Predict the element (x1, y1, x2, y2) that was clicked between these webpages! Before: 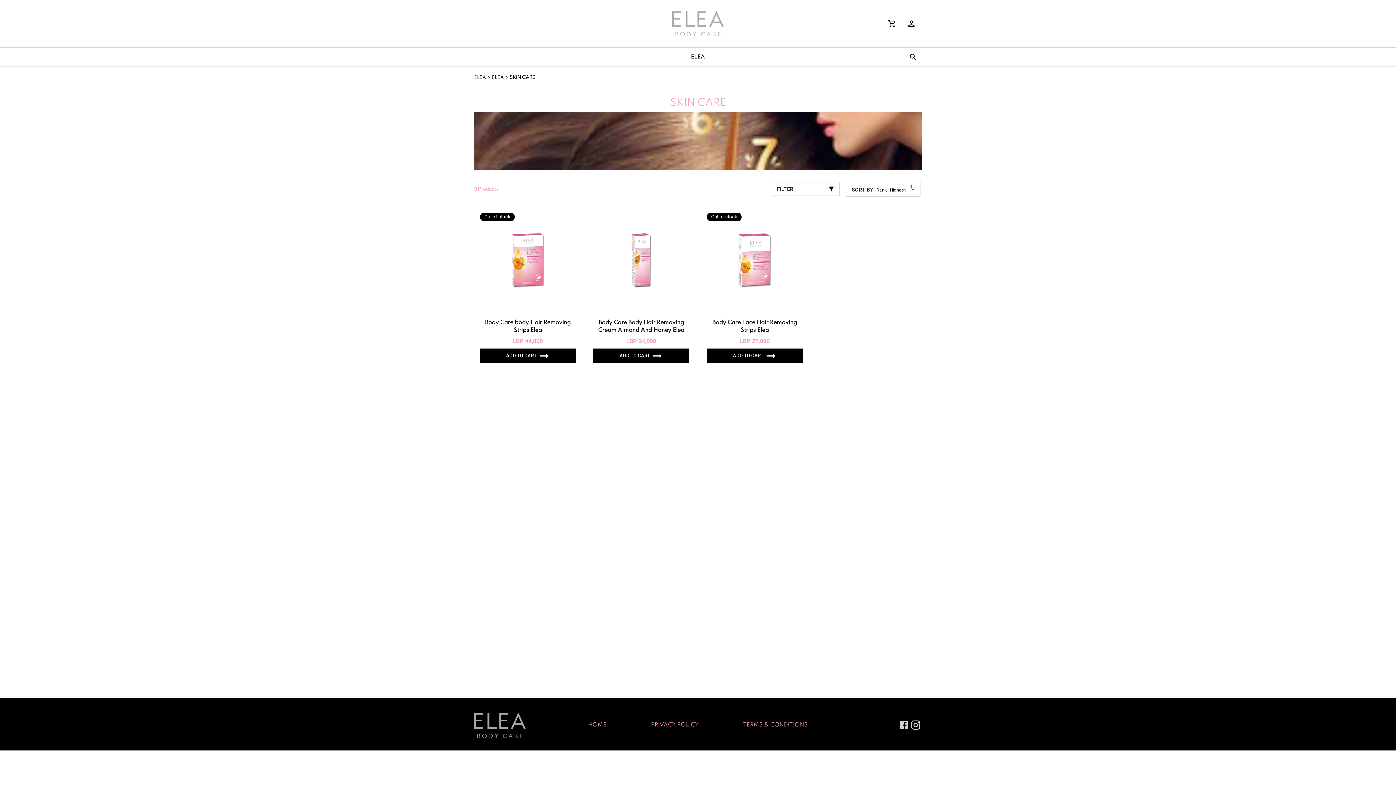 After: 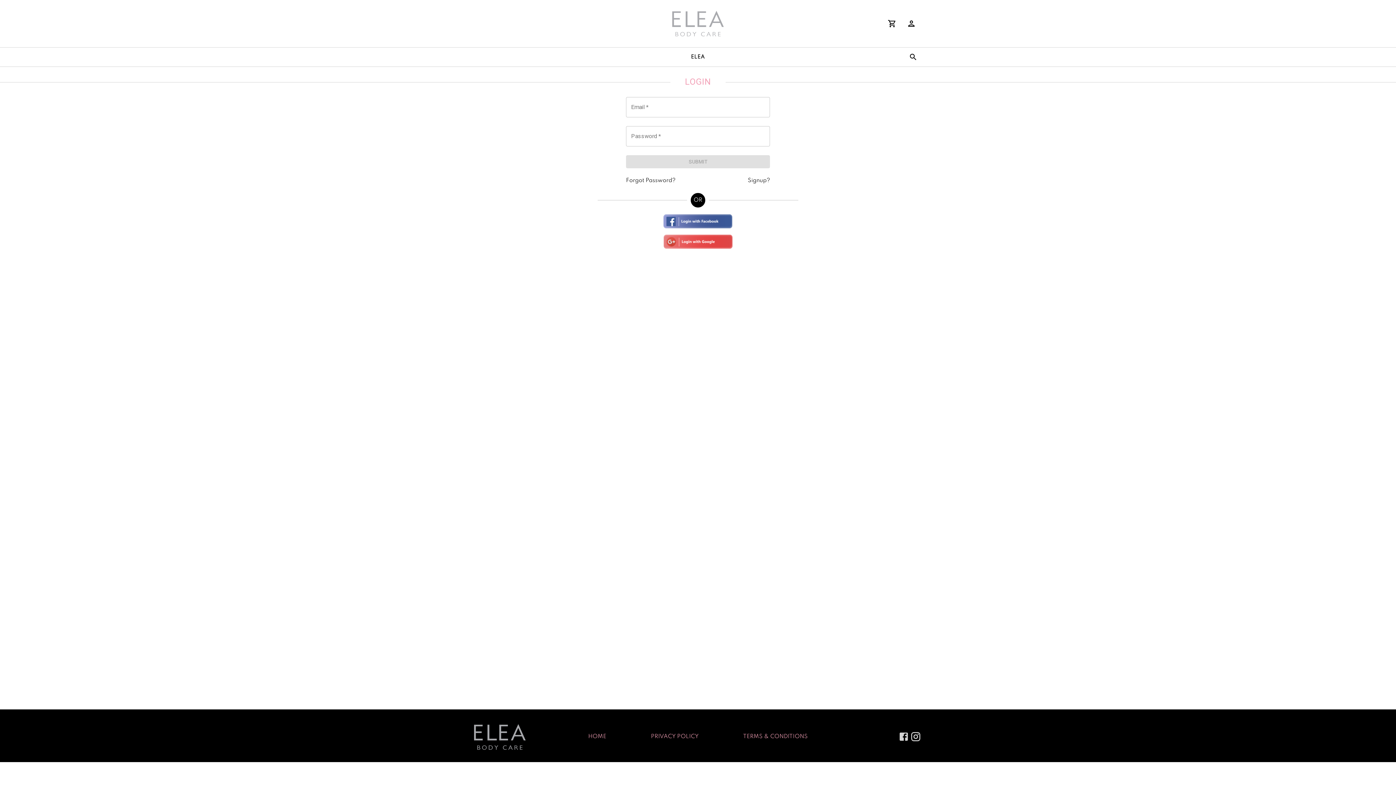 Action: label: ADD TO CART bbox: (706, 348, 802, 363)